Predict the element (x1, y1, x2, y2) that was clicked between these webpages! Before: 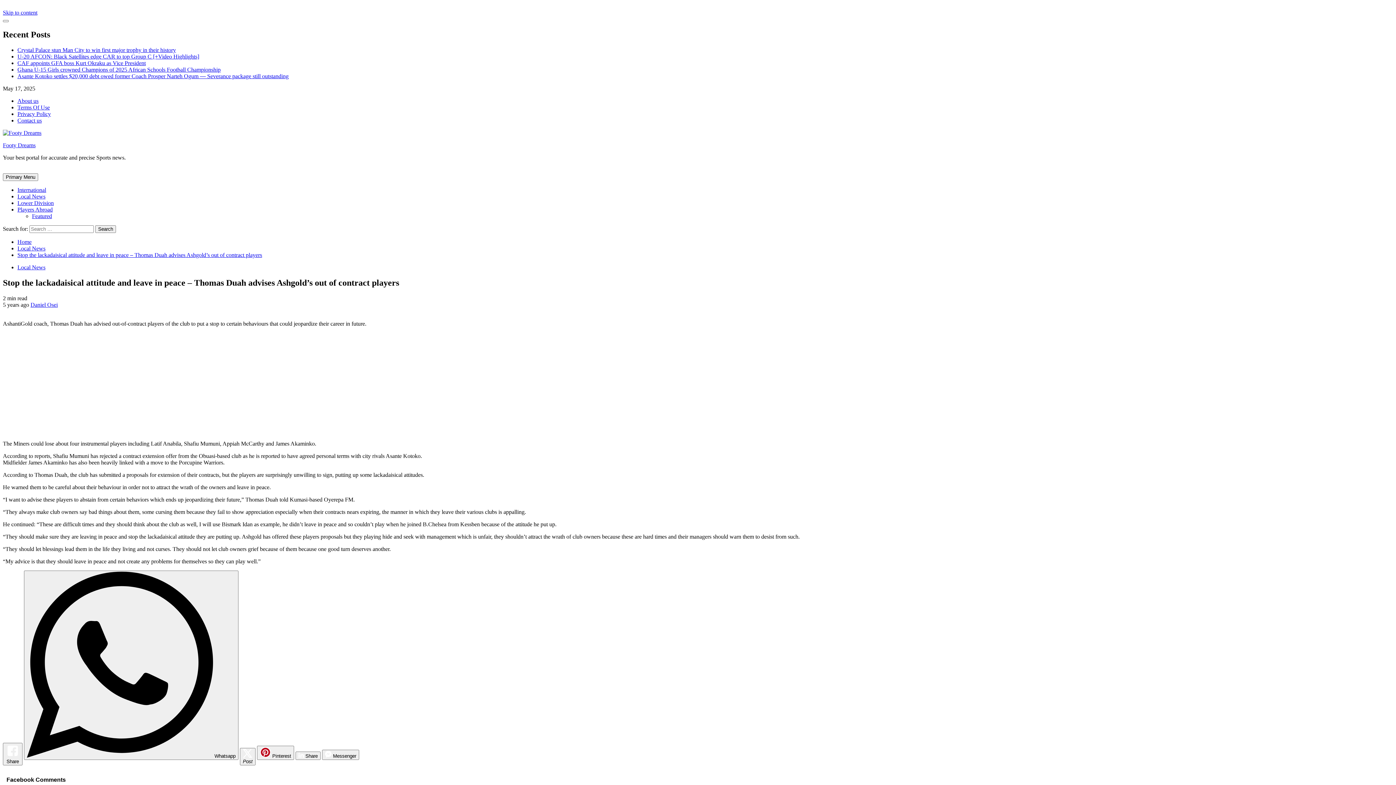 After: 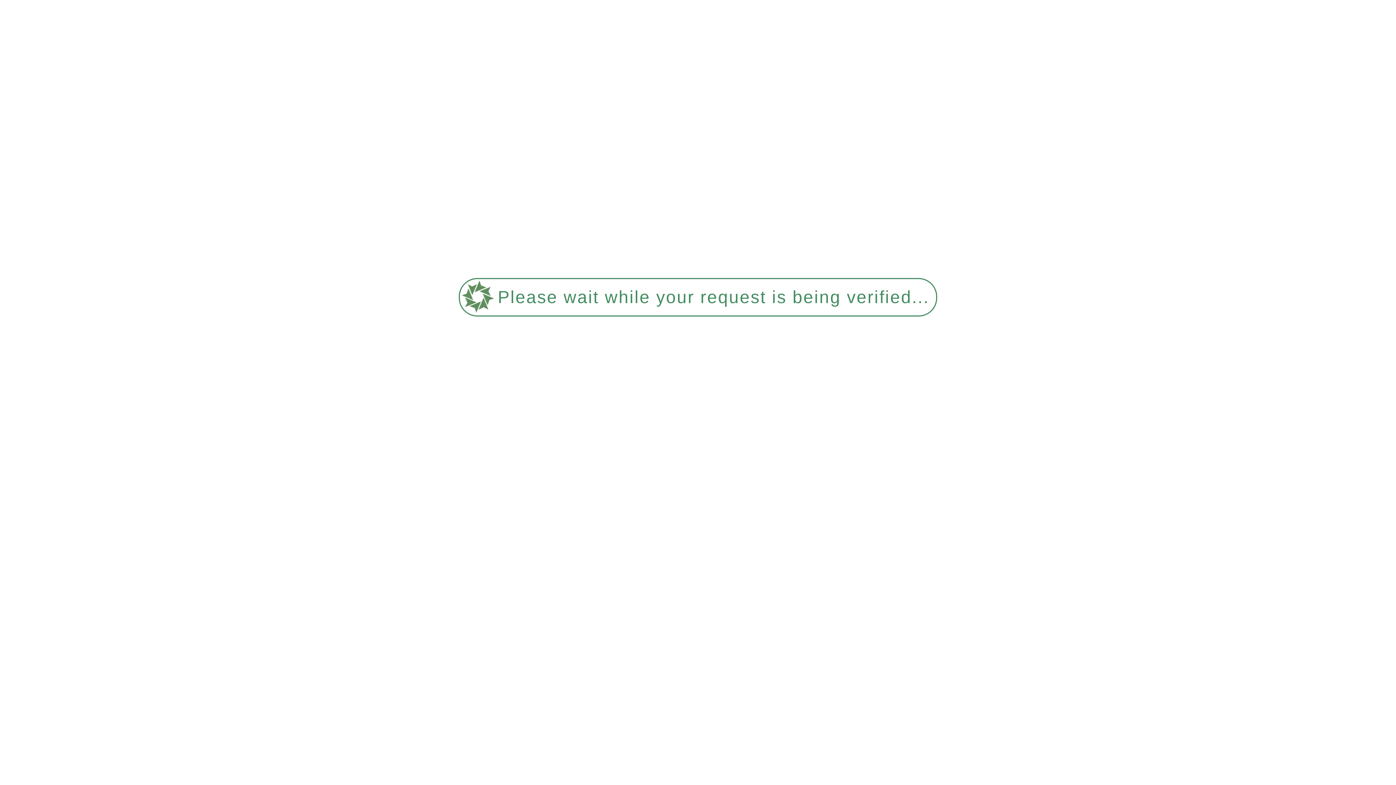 Action: bbox: (17, 264, 45, 270) label: Local News